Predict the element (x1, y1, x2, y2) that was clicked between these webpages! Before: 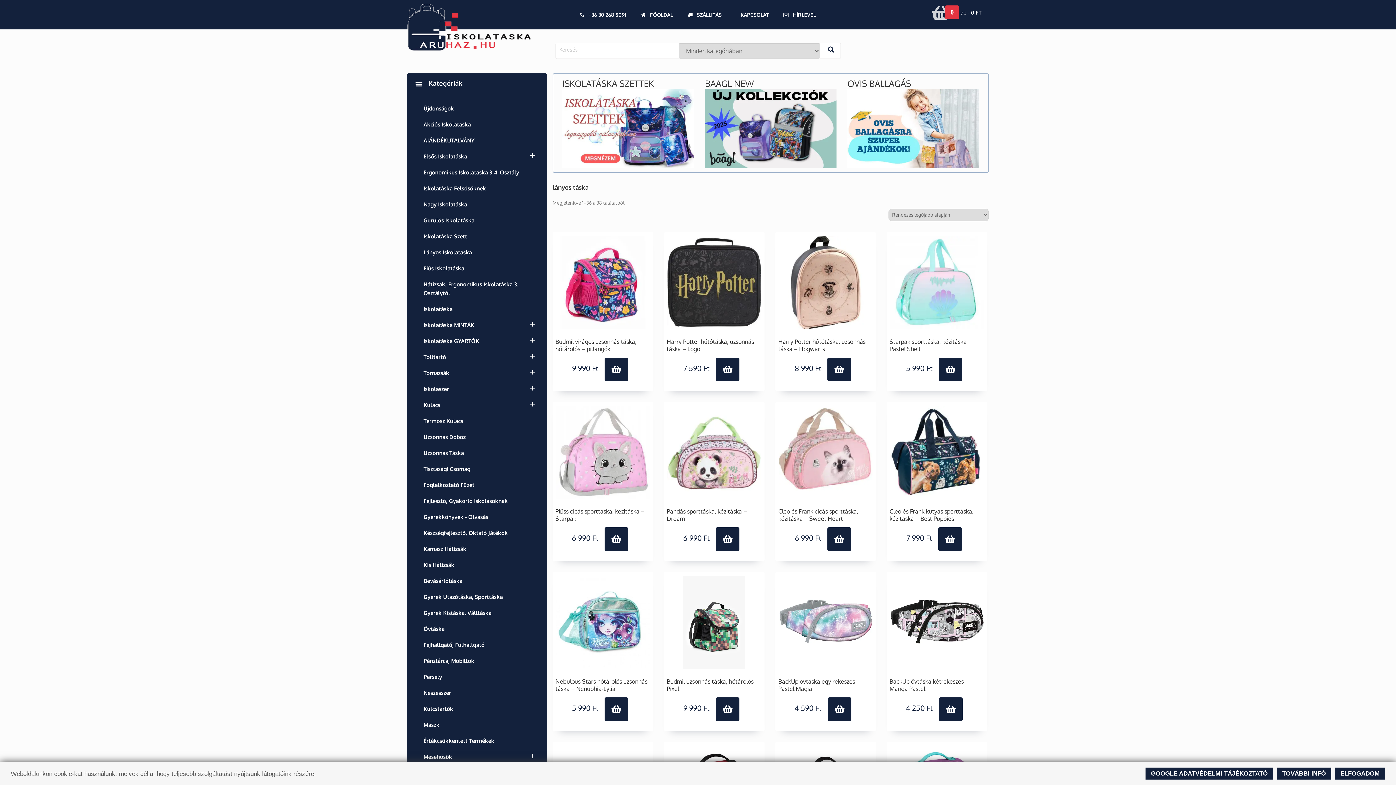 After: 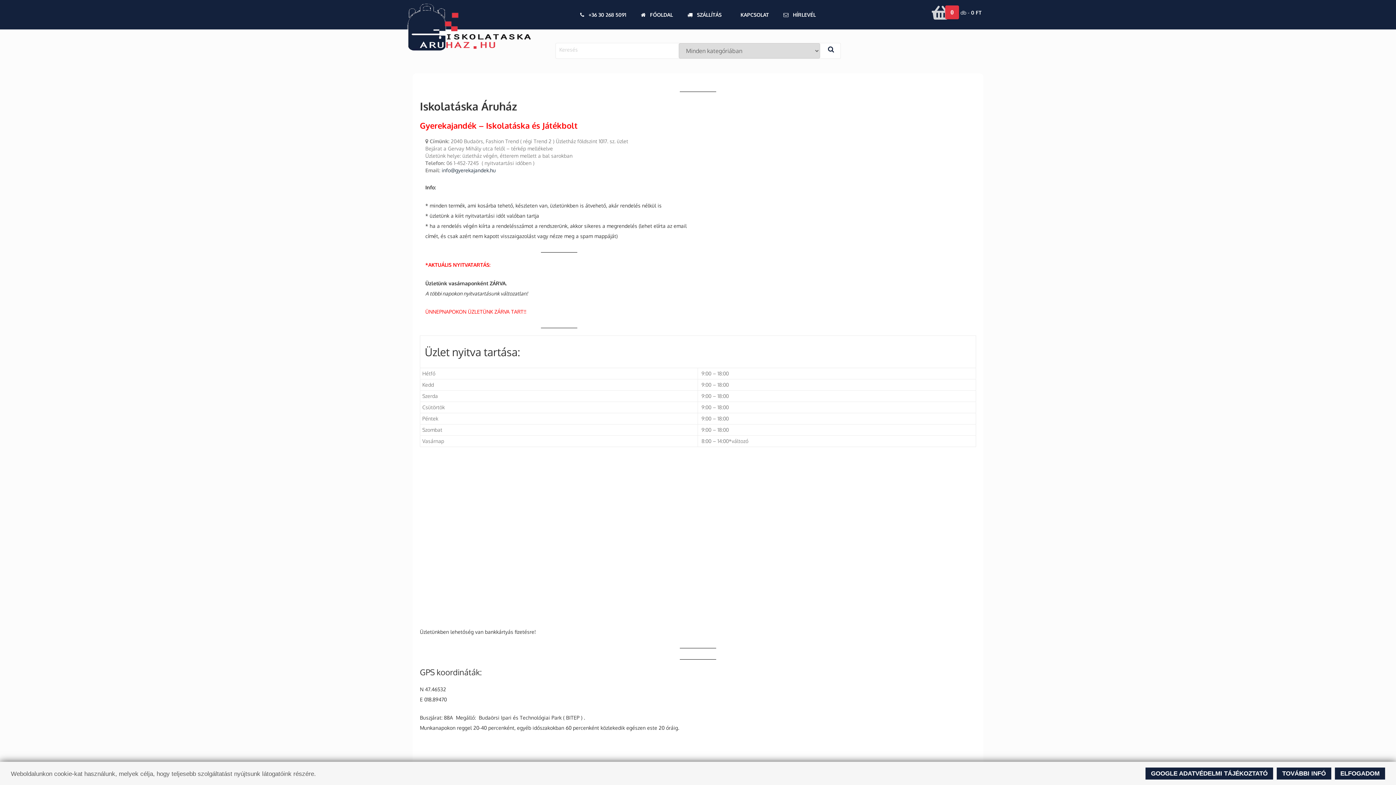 Action: bbox: (729, 5, 776, 23) label:  KAPCSOLAT